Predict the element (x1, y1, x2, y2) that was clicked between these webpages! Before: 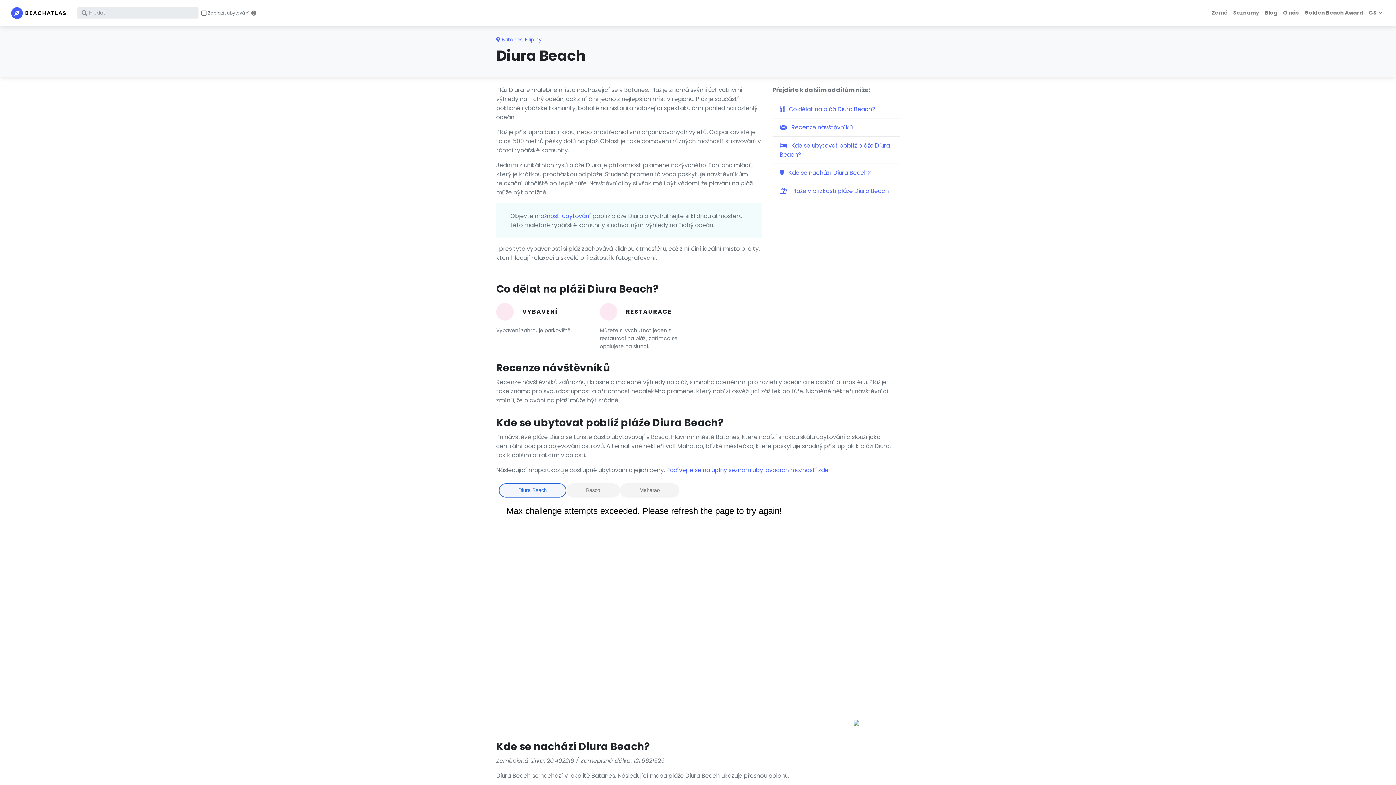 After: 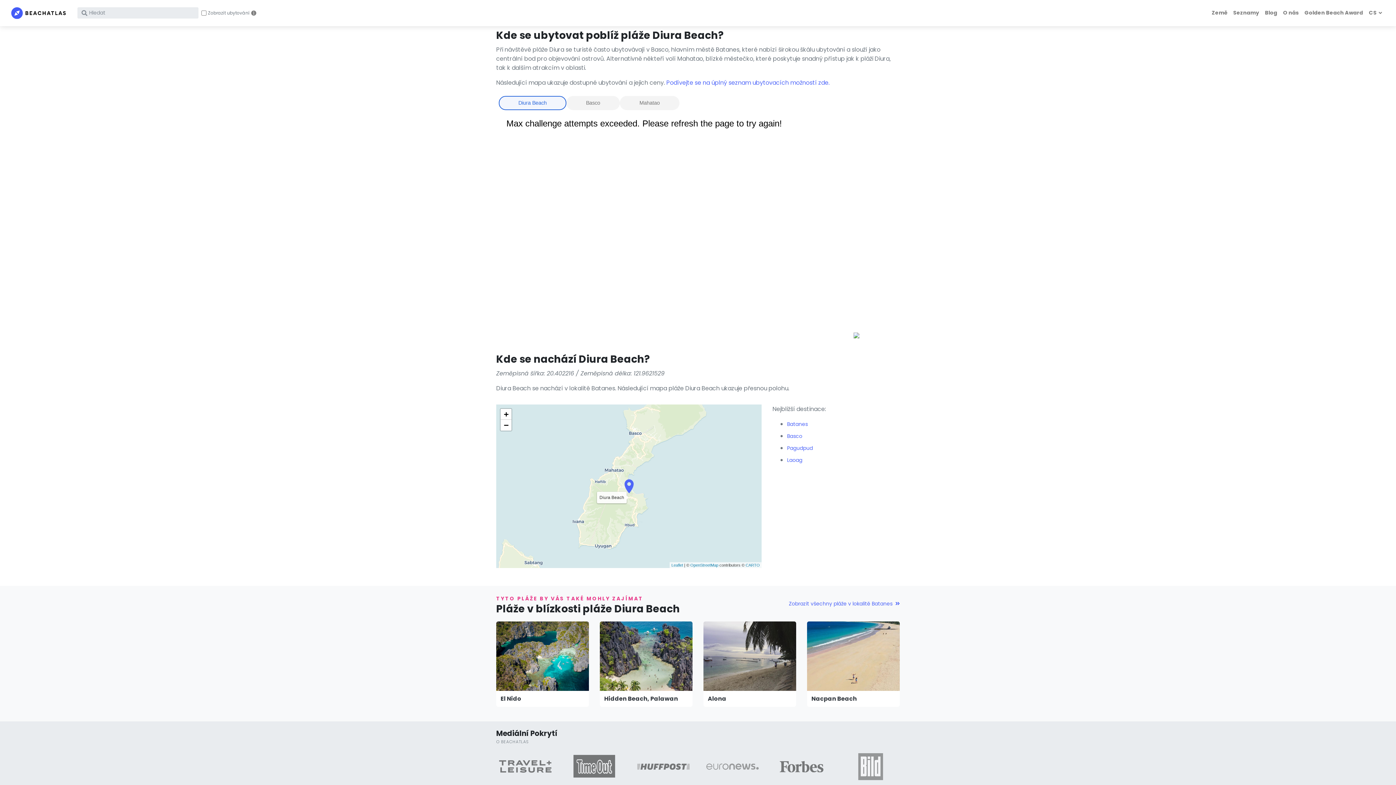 Action: label:  Kde se ubytovat poblíž pláže Diura Beach? bbox: (772, 136, 899, 164)